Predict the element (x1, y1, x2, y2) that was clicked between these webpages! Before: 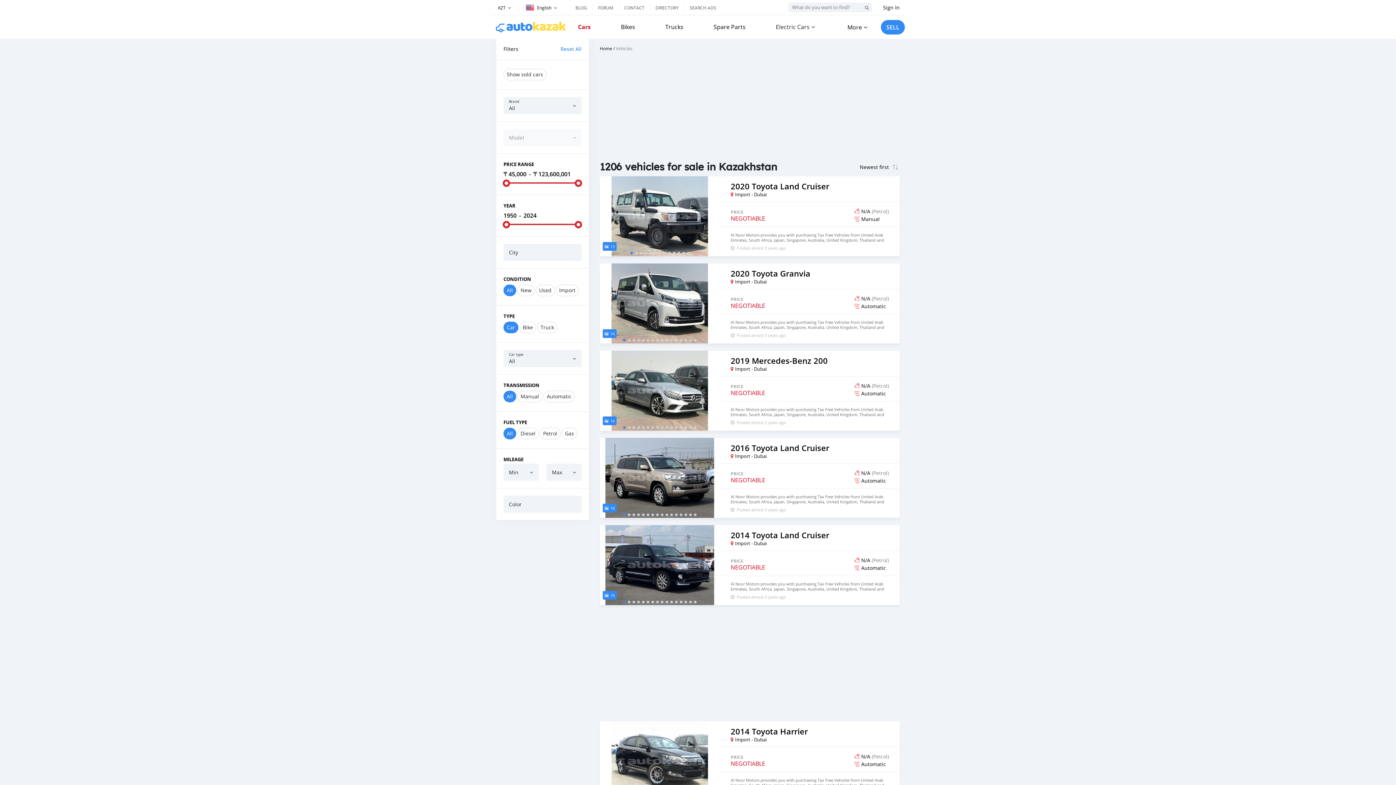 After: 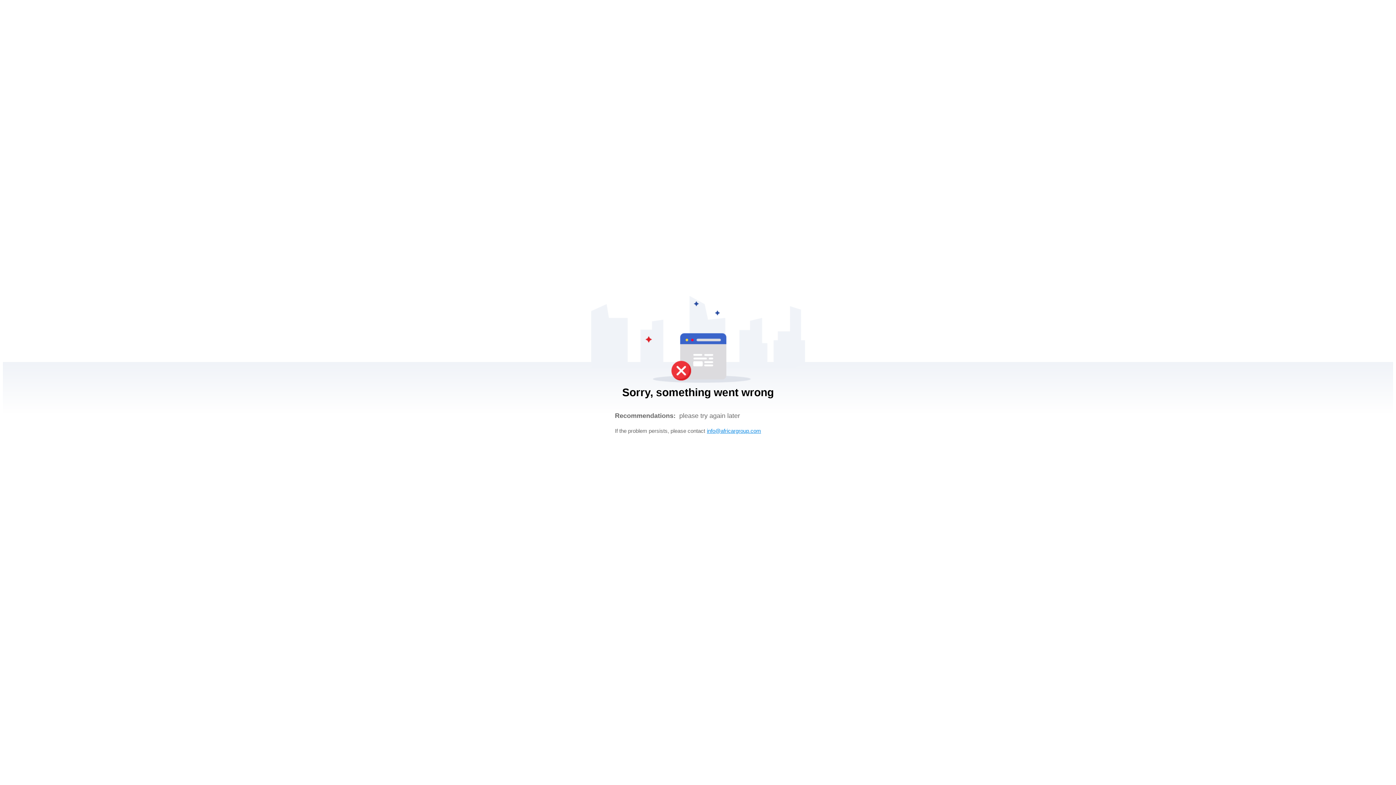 Action: label: FORUM bbox: (598, 4, 613, 10)